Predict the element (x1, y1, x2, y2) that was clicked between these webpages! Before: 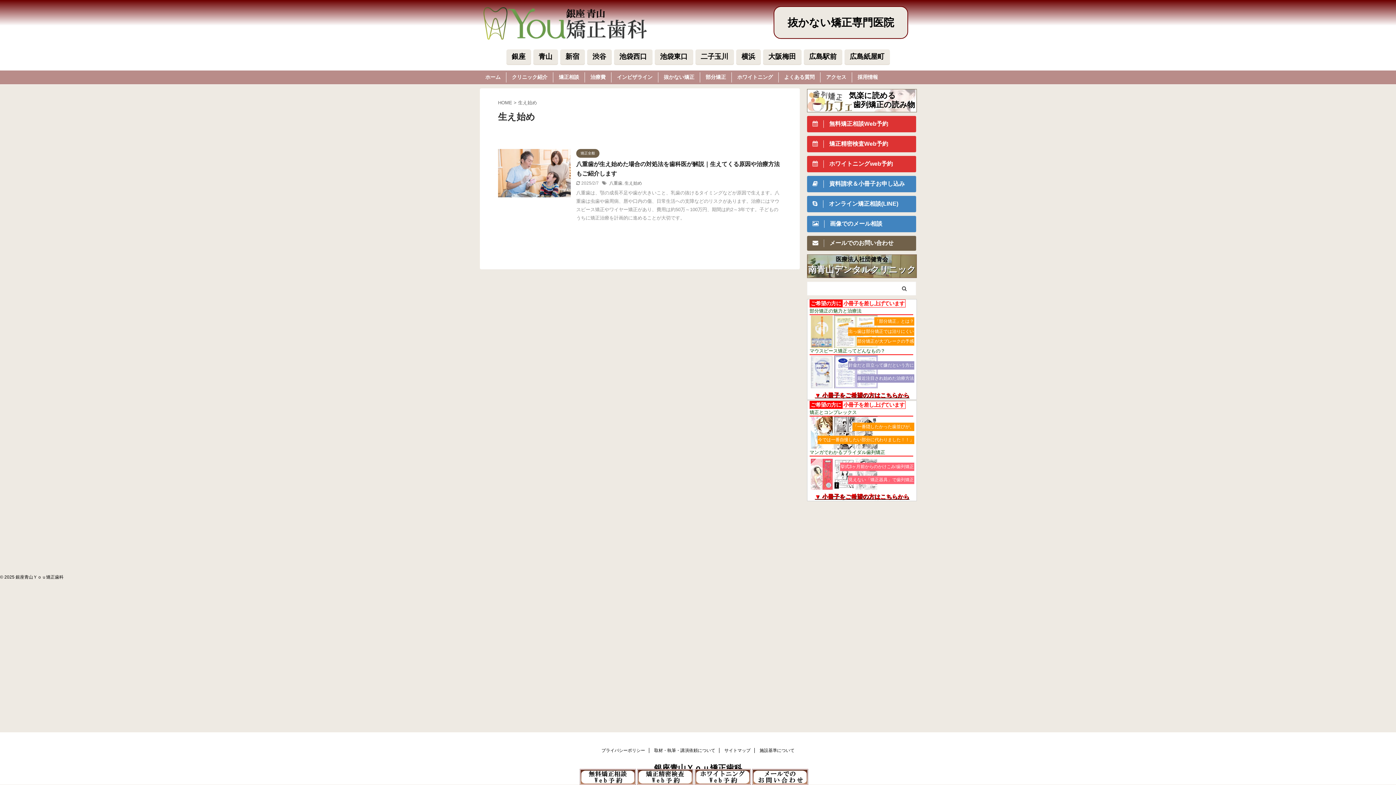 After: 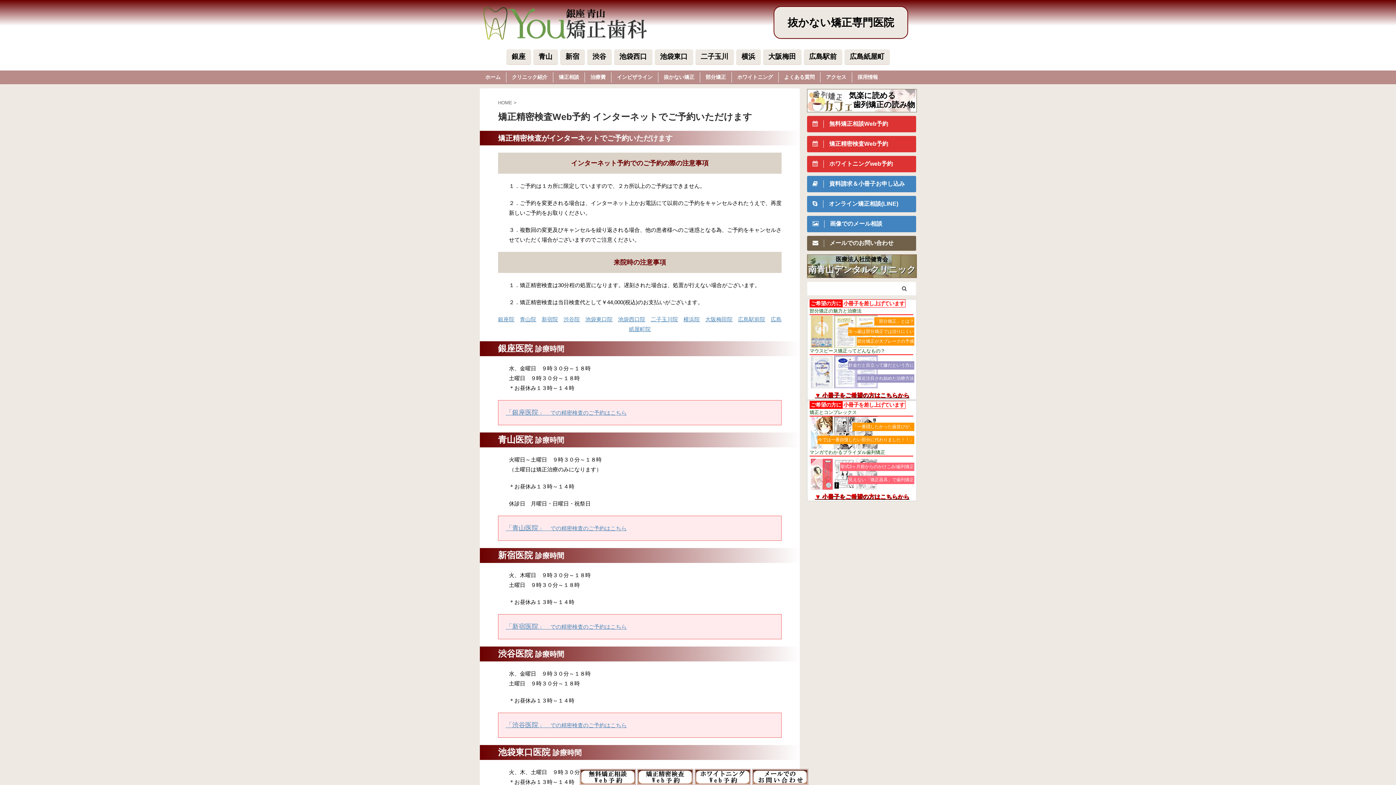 Action: bbox: (637, 778, 693, 785)